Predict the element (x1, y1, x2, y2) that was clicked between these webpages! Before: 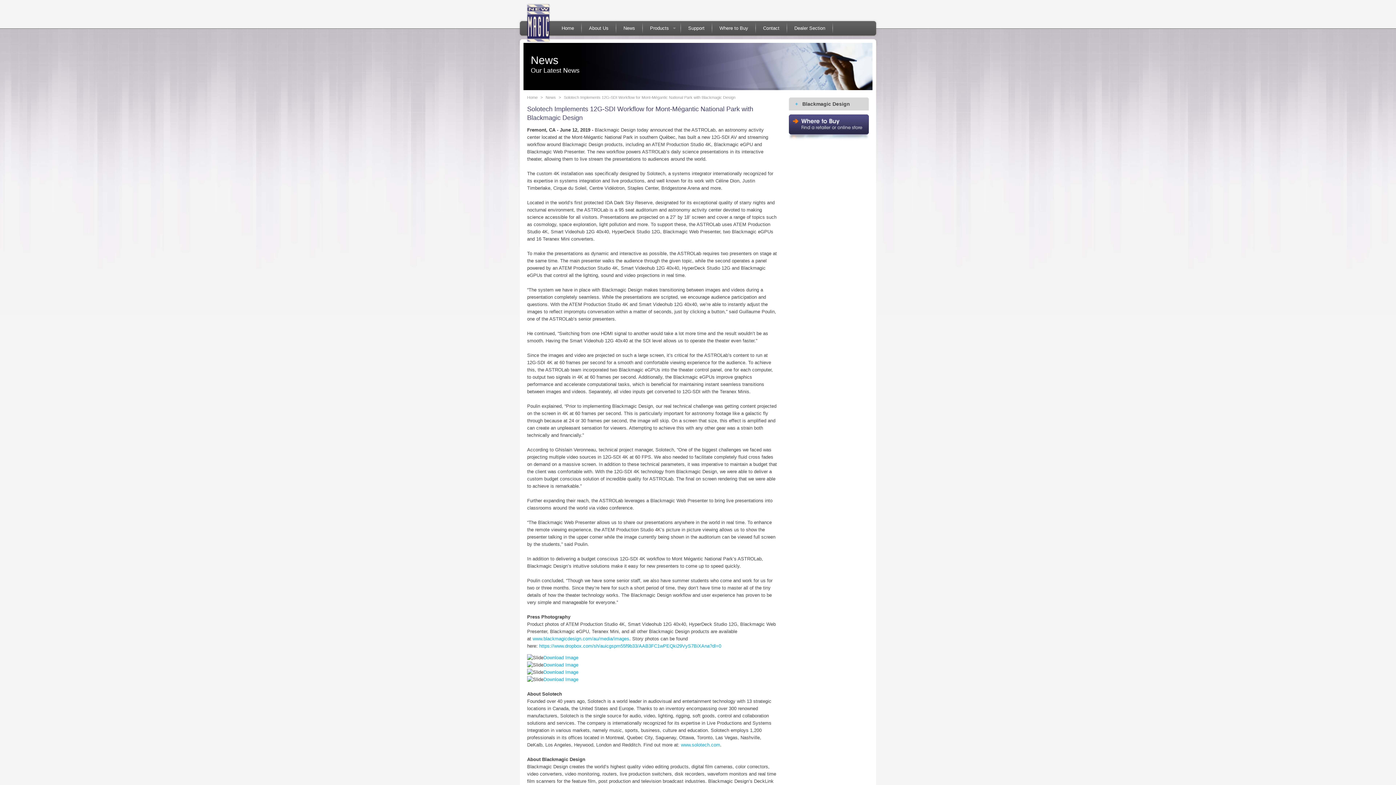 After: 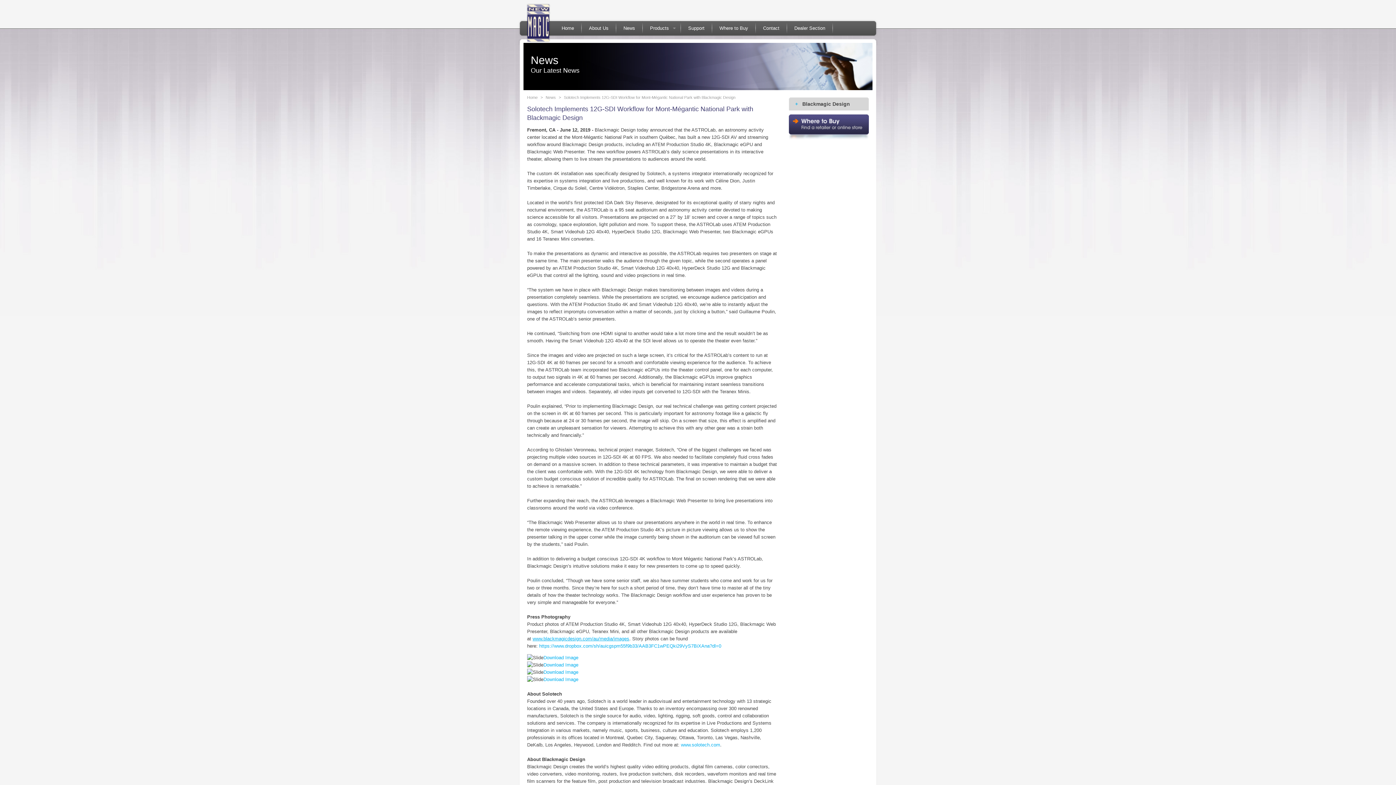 Action: bbox: (532, 636, 629, 641) label: www.blackmagicdesign.com/au/media/images